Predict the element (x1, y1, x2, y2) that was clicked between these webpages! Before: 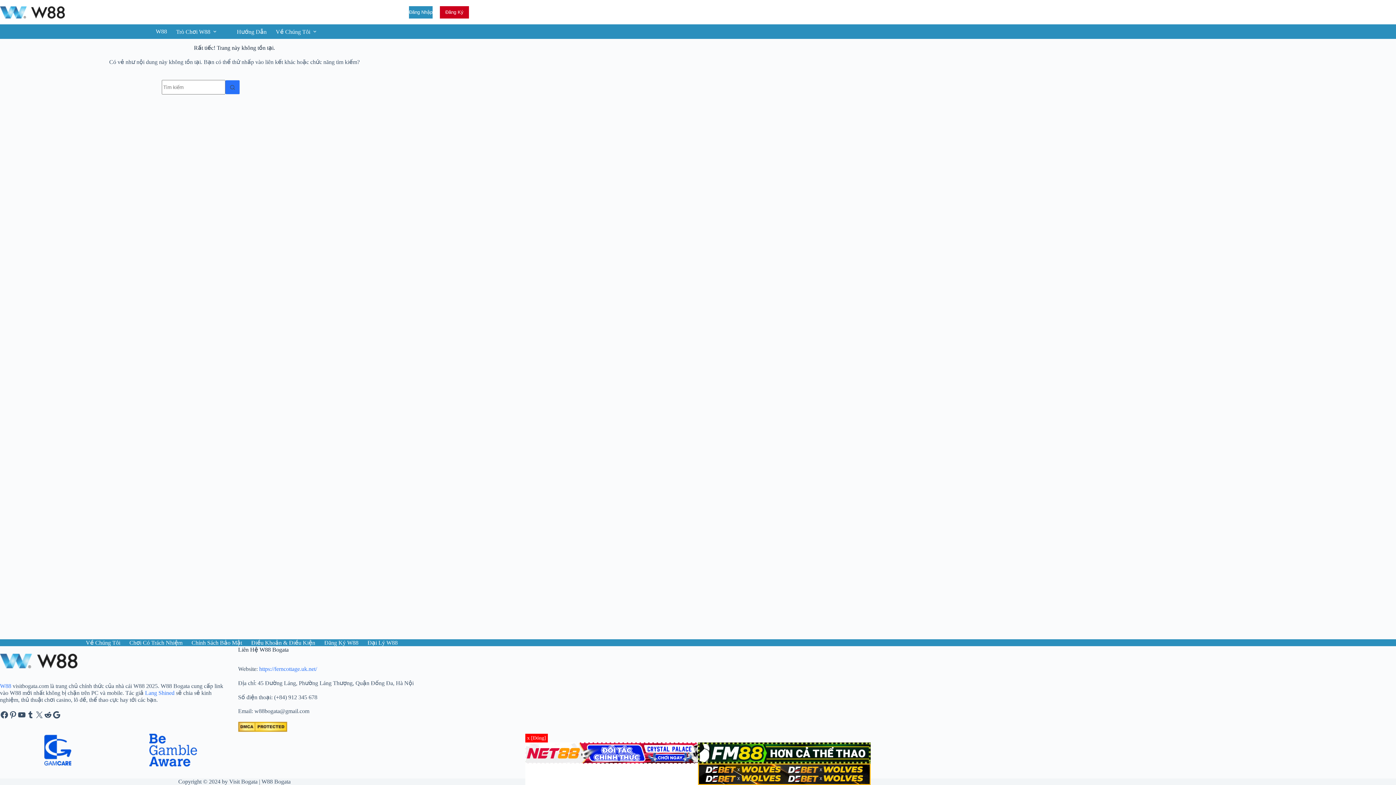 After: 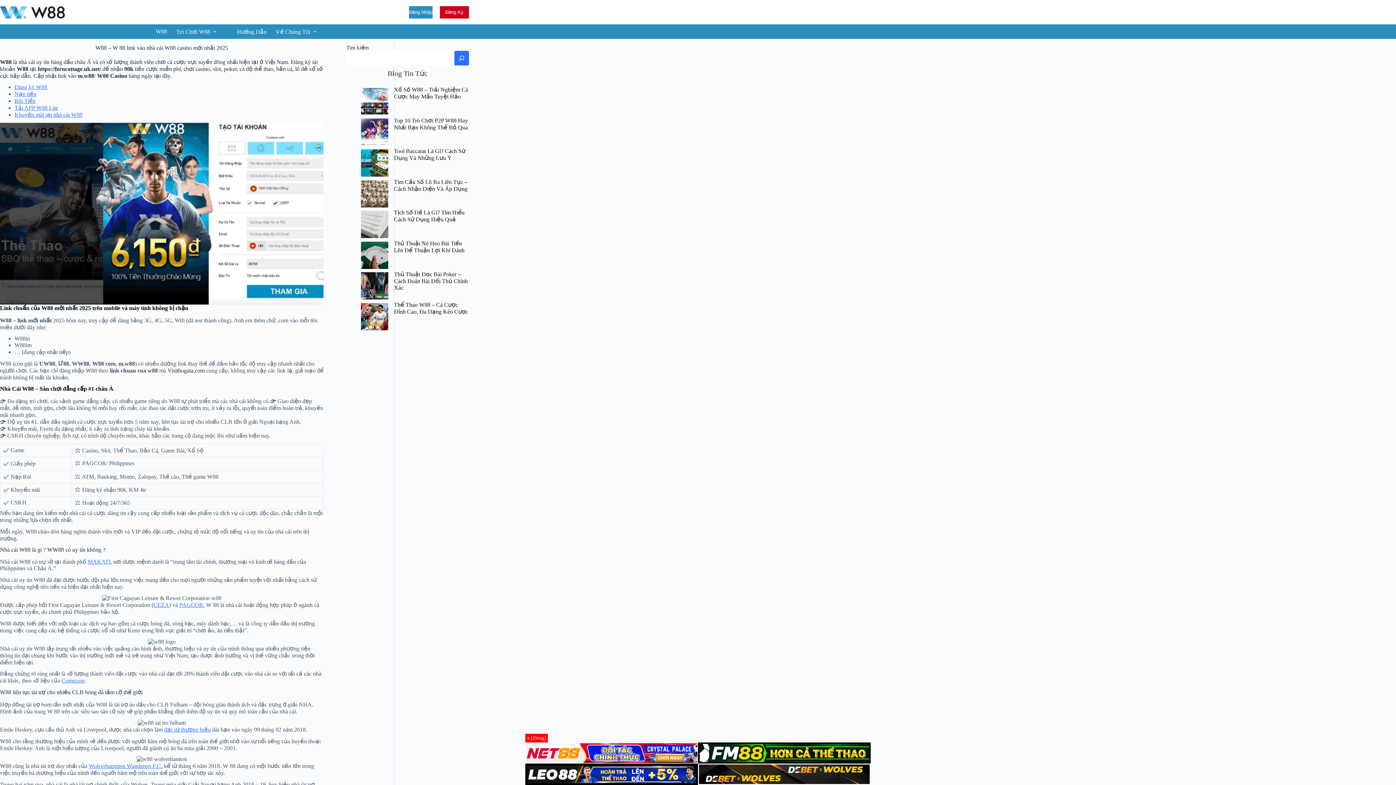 Action: bbox: (259, 666, 317, 672) label: https://ferncottage.uk.net/